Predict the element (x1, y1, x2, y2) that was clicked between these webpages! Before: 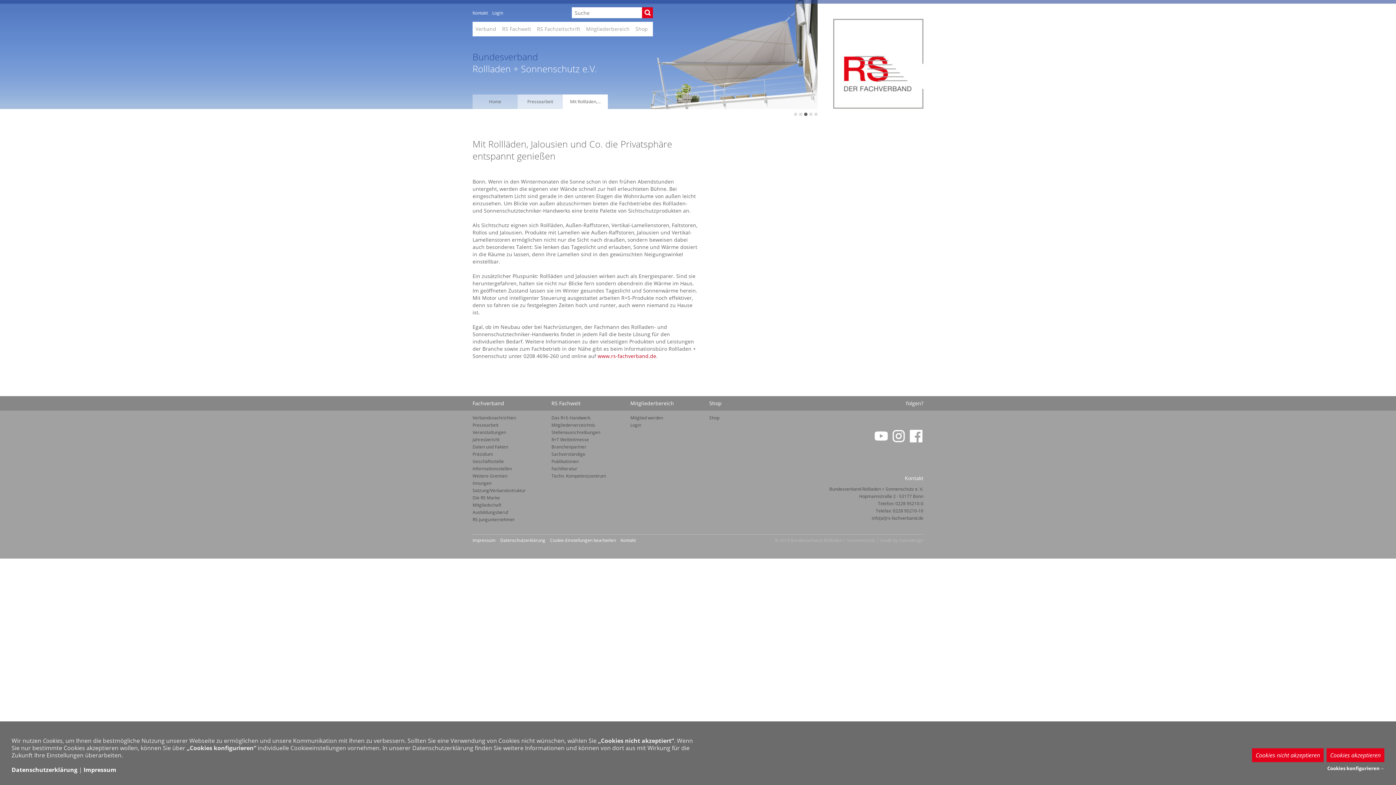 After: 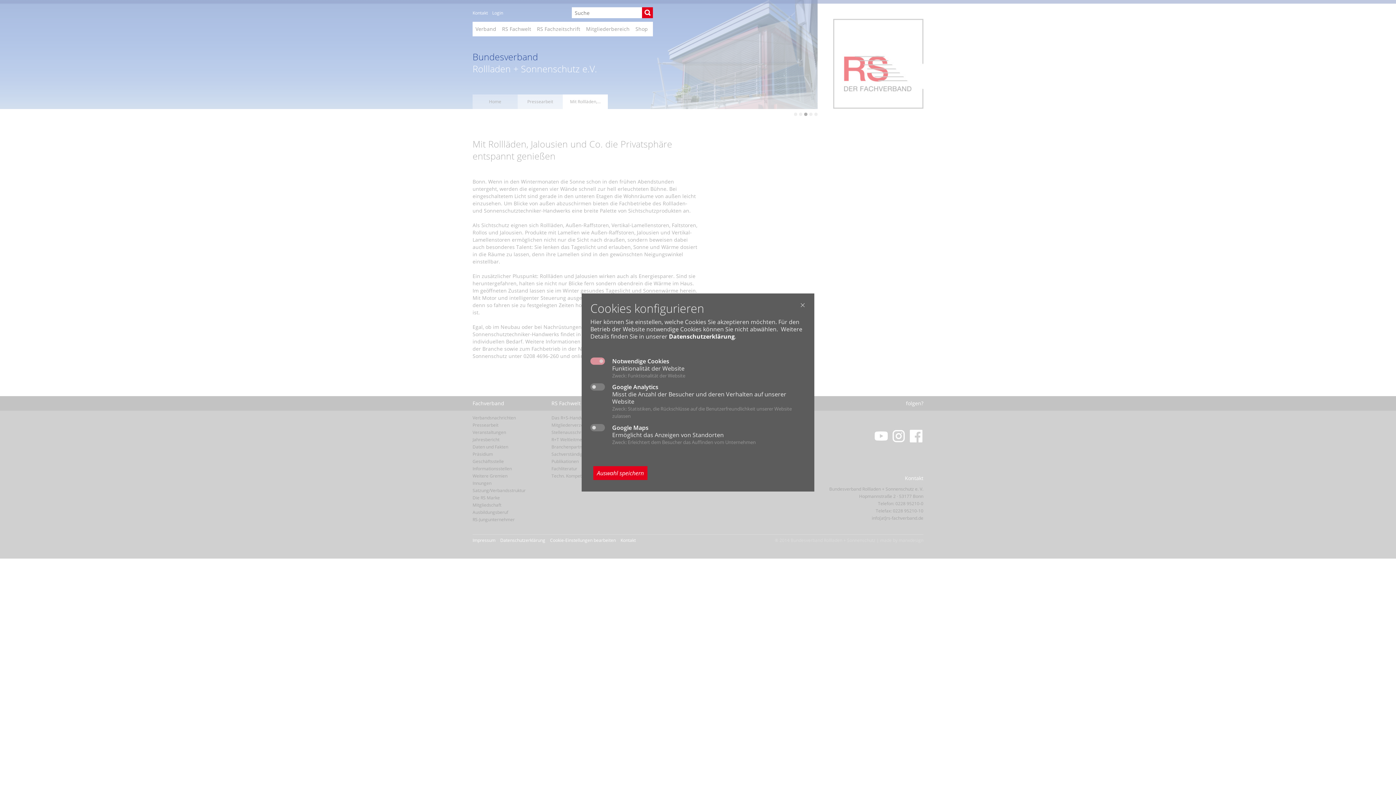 Action: bbox: (1327, 764, 1384, 773) label: Cookies konfigurieren→